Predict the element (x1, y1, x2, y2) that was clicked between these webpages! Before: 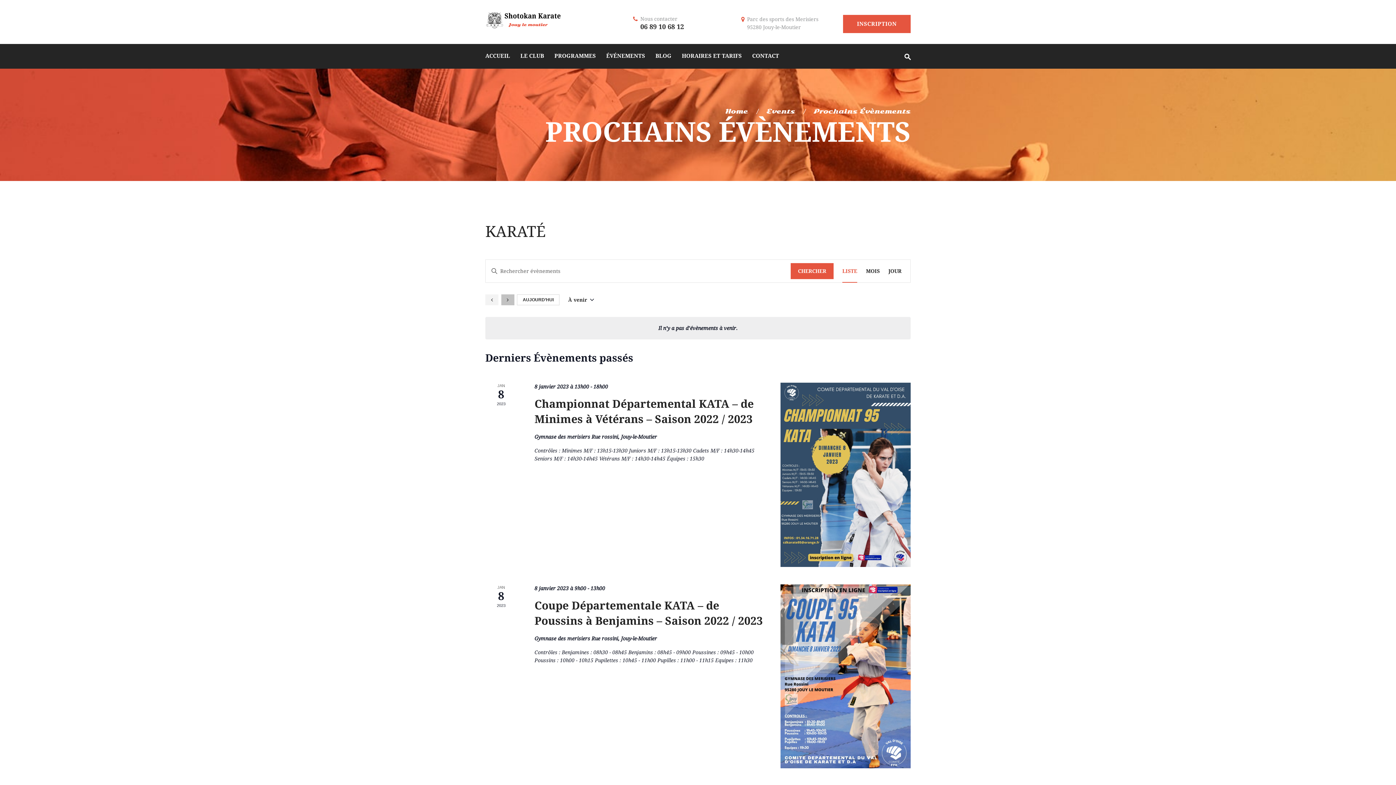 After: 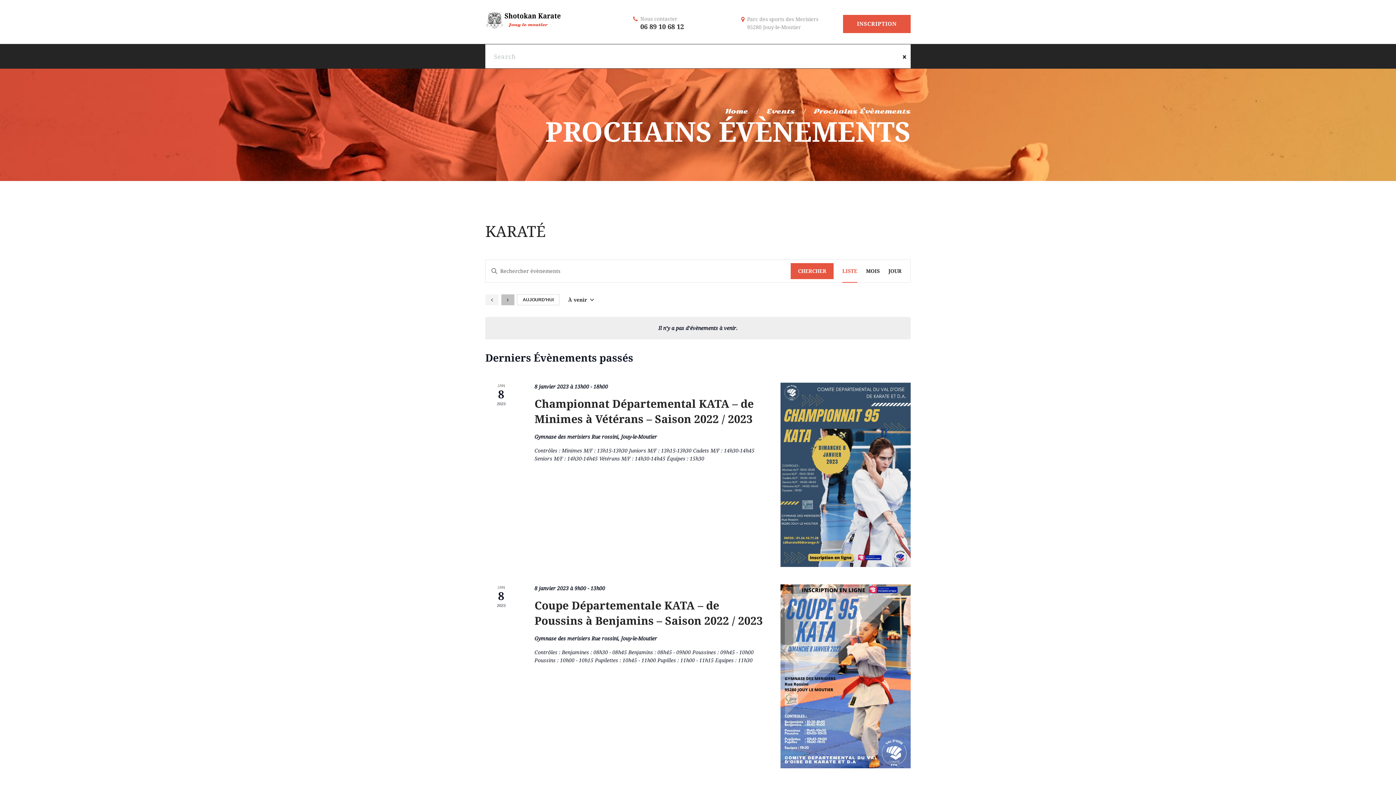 Action: bbox: (904, 44, 910, 70)